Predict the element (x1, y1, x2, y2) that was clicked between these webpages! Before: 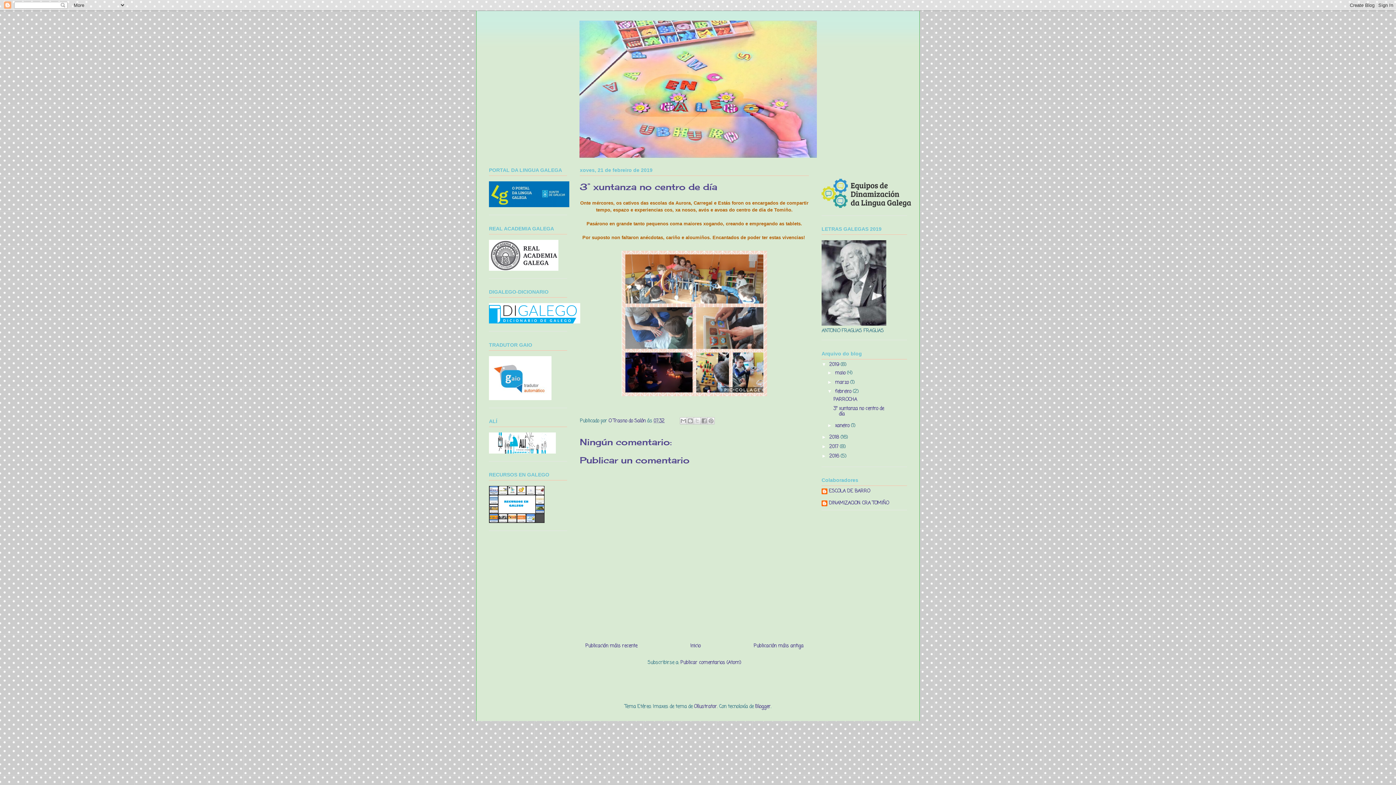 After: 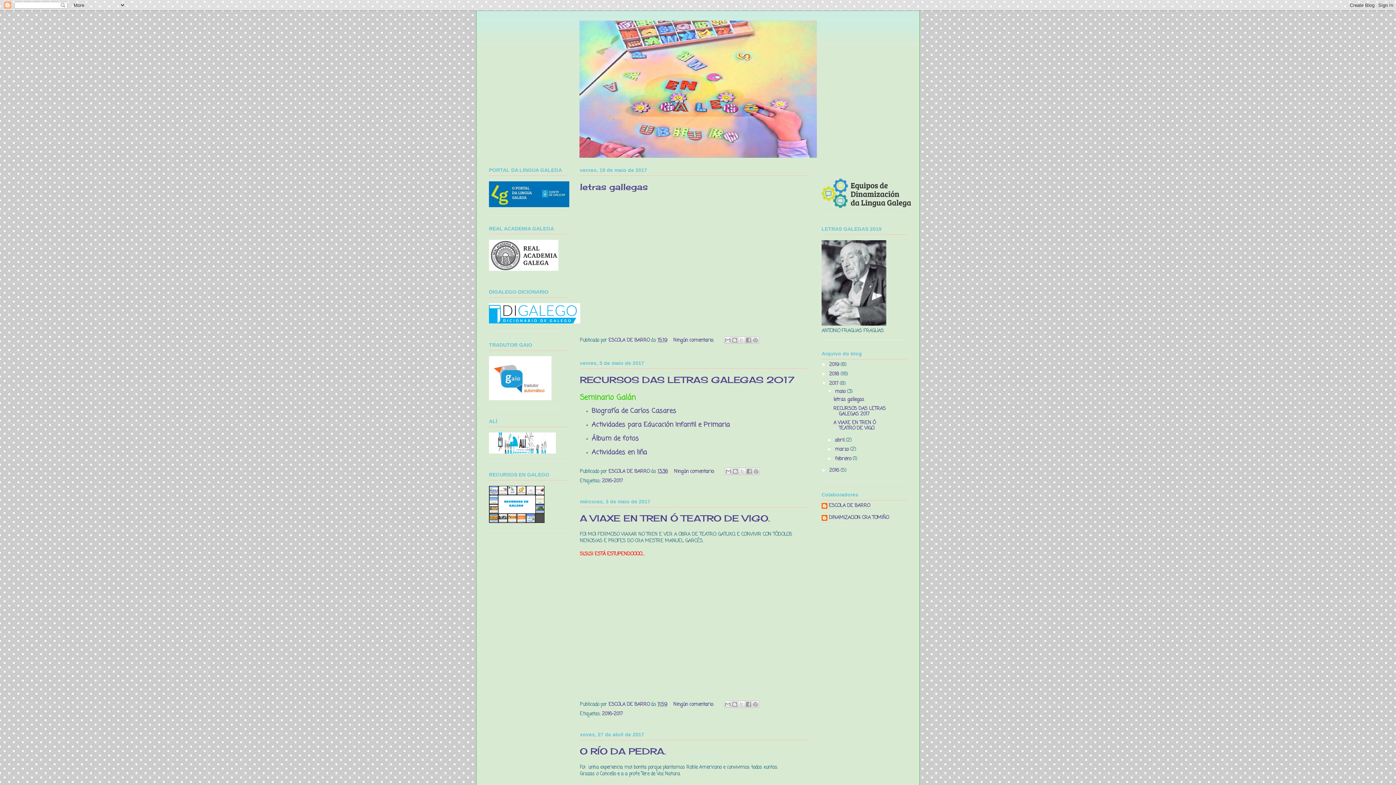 Action: label: 2017  bbox: (829, 443, 840, 450)